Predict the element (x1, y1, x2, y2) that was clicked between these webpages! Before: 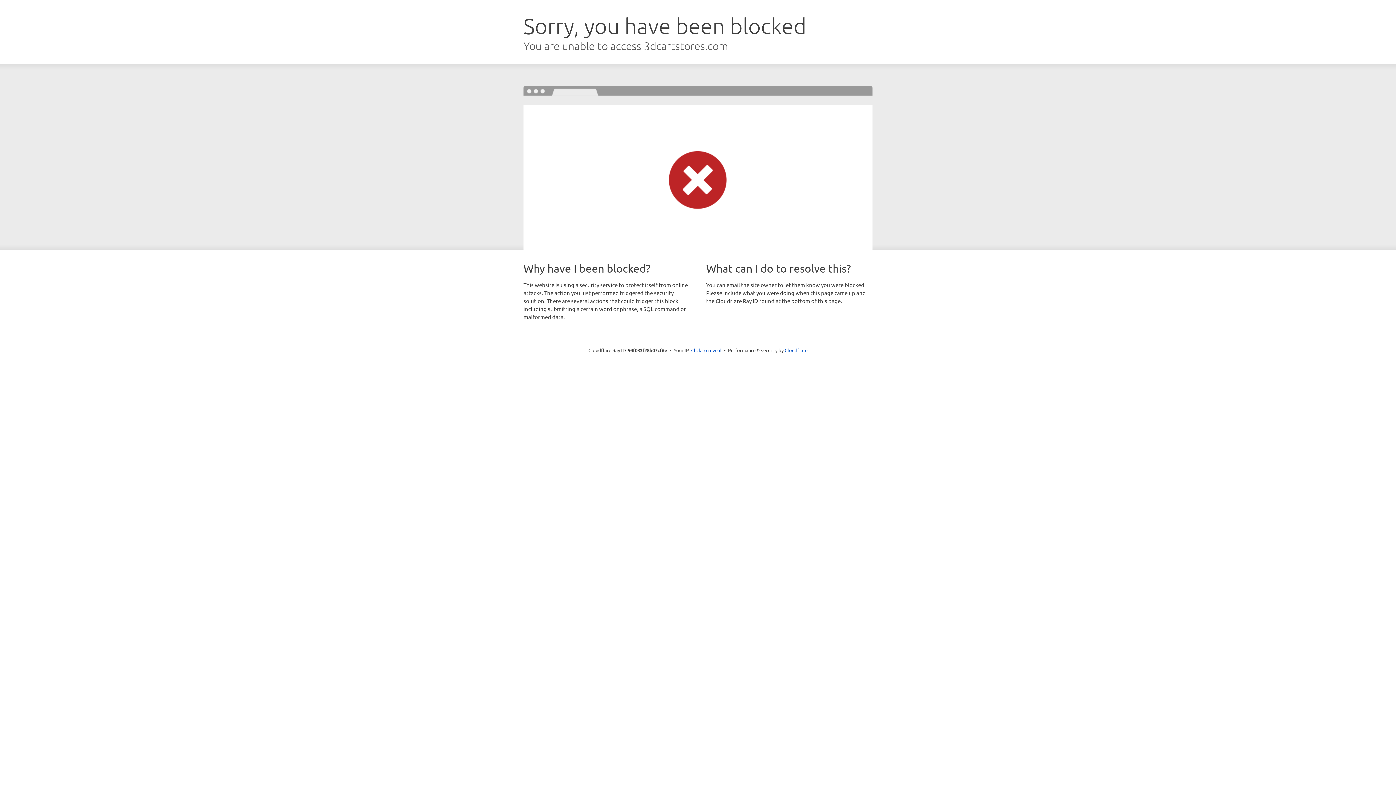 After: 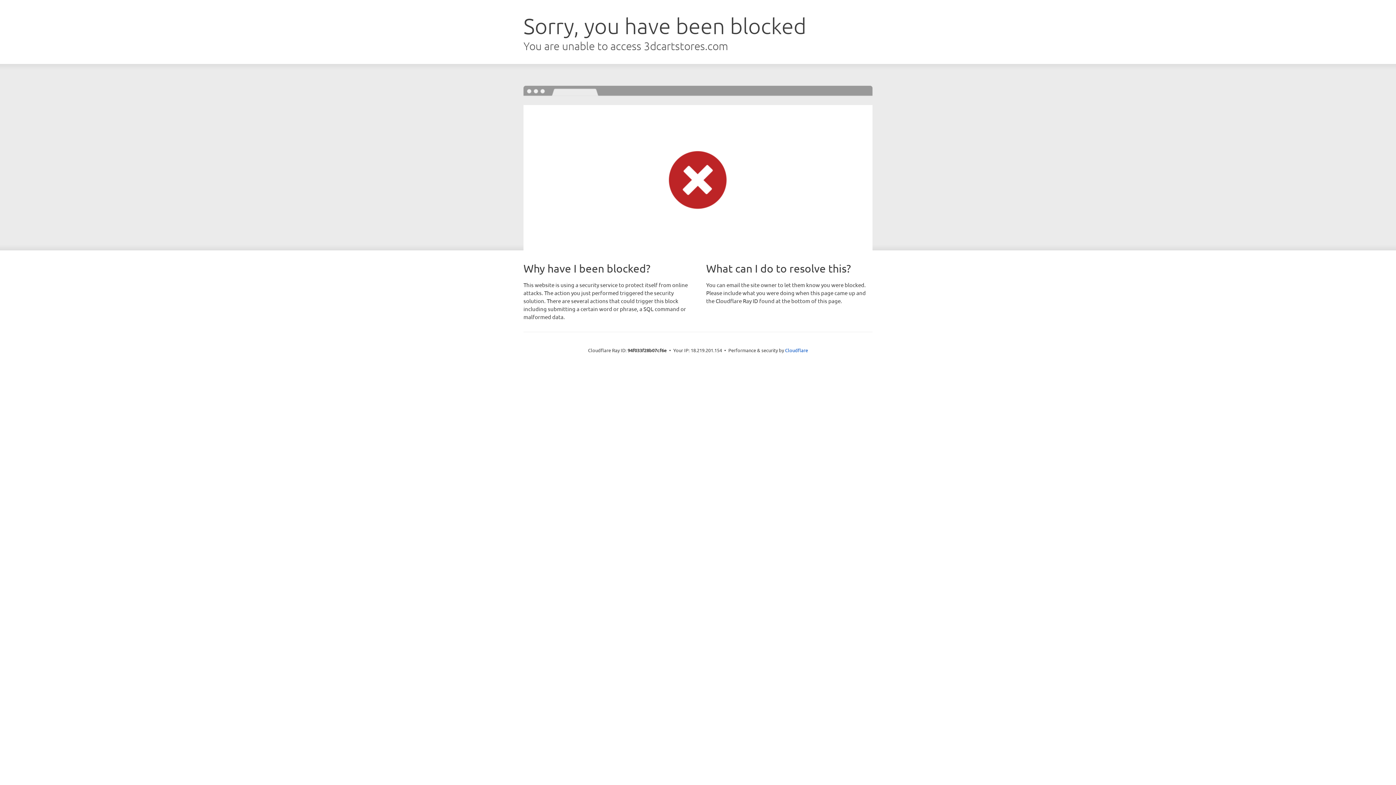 Action: bbox: (691, 346, 721, 353) label: Click to reveal